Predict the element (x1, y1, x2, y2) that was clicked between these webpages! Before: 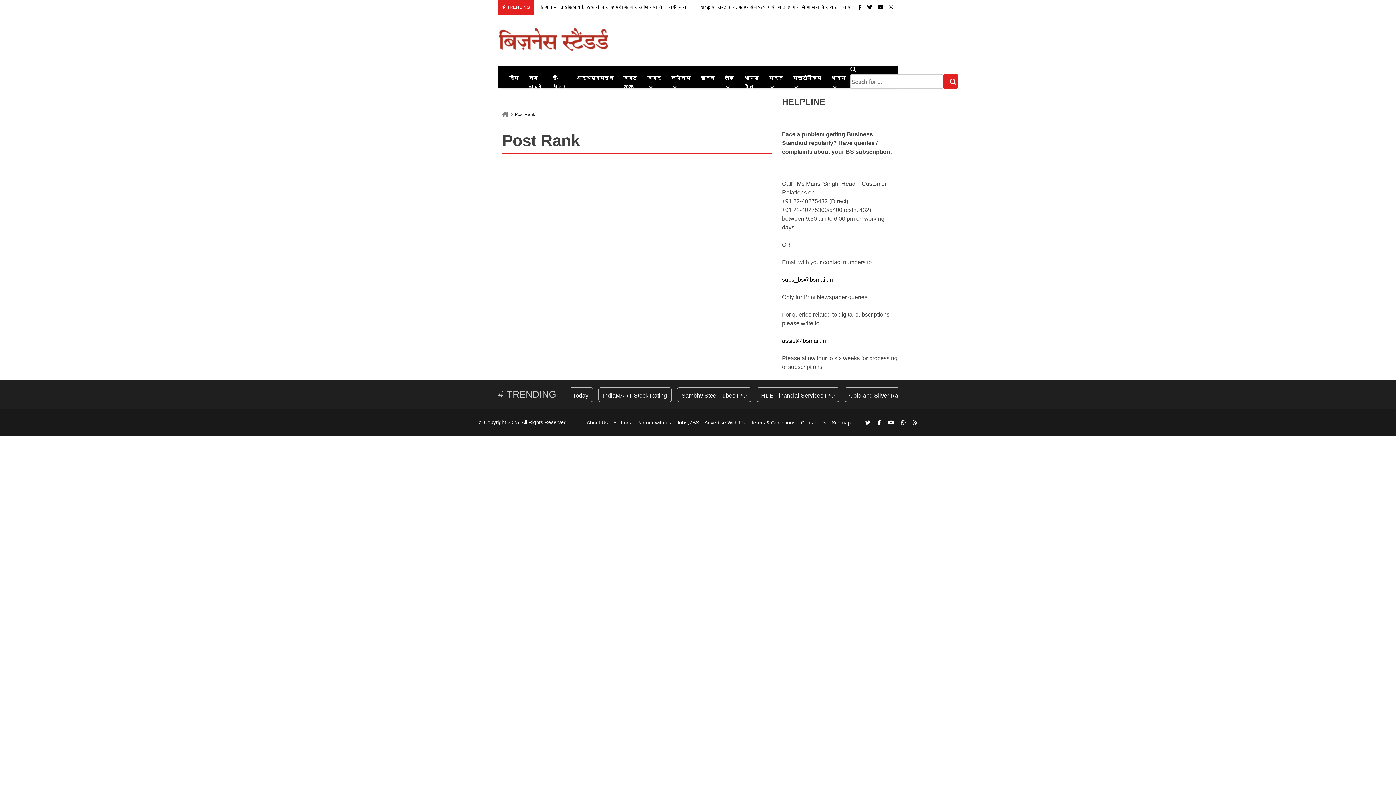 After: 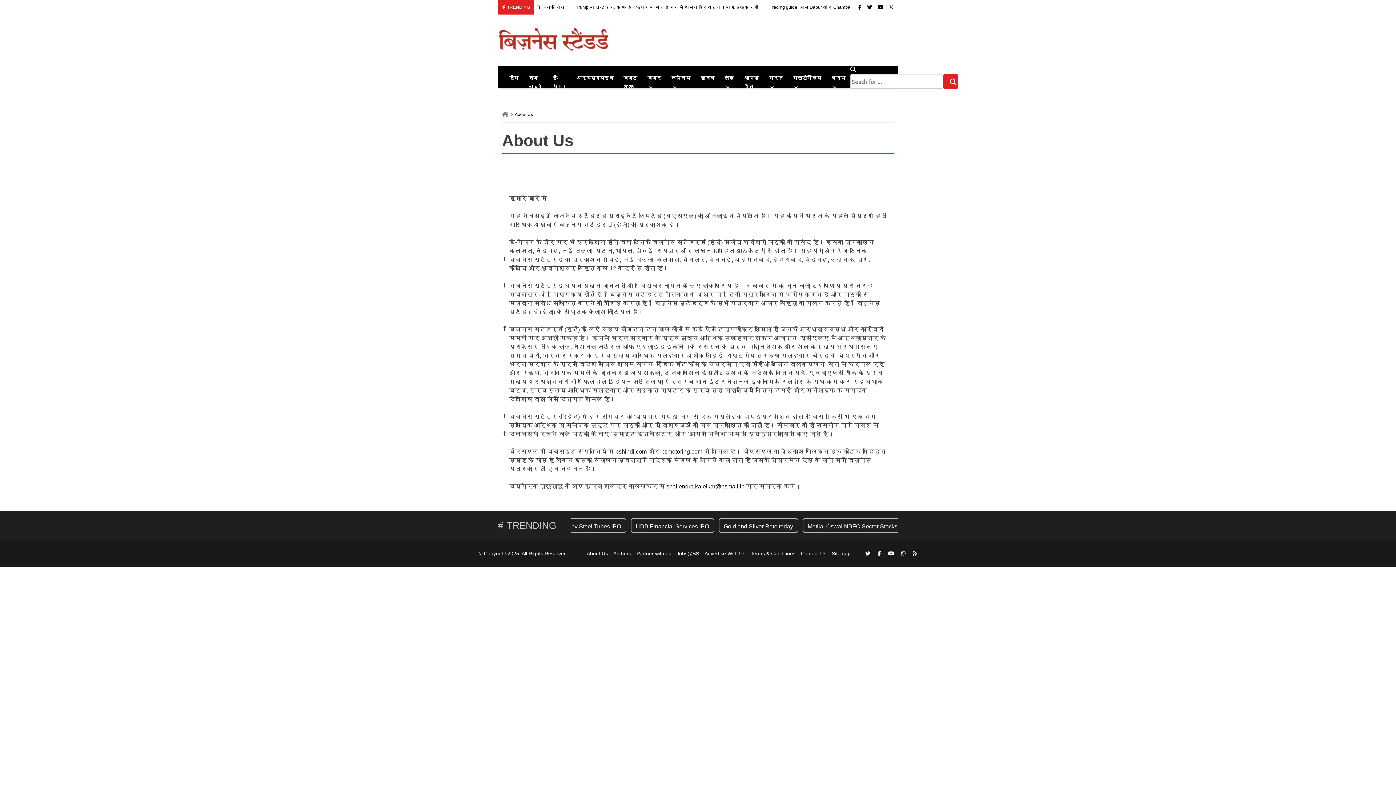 Action: label: About Us bbox: (586, 419, 608, 425)